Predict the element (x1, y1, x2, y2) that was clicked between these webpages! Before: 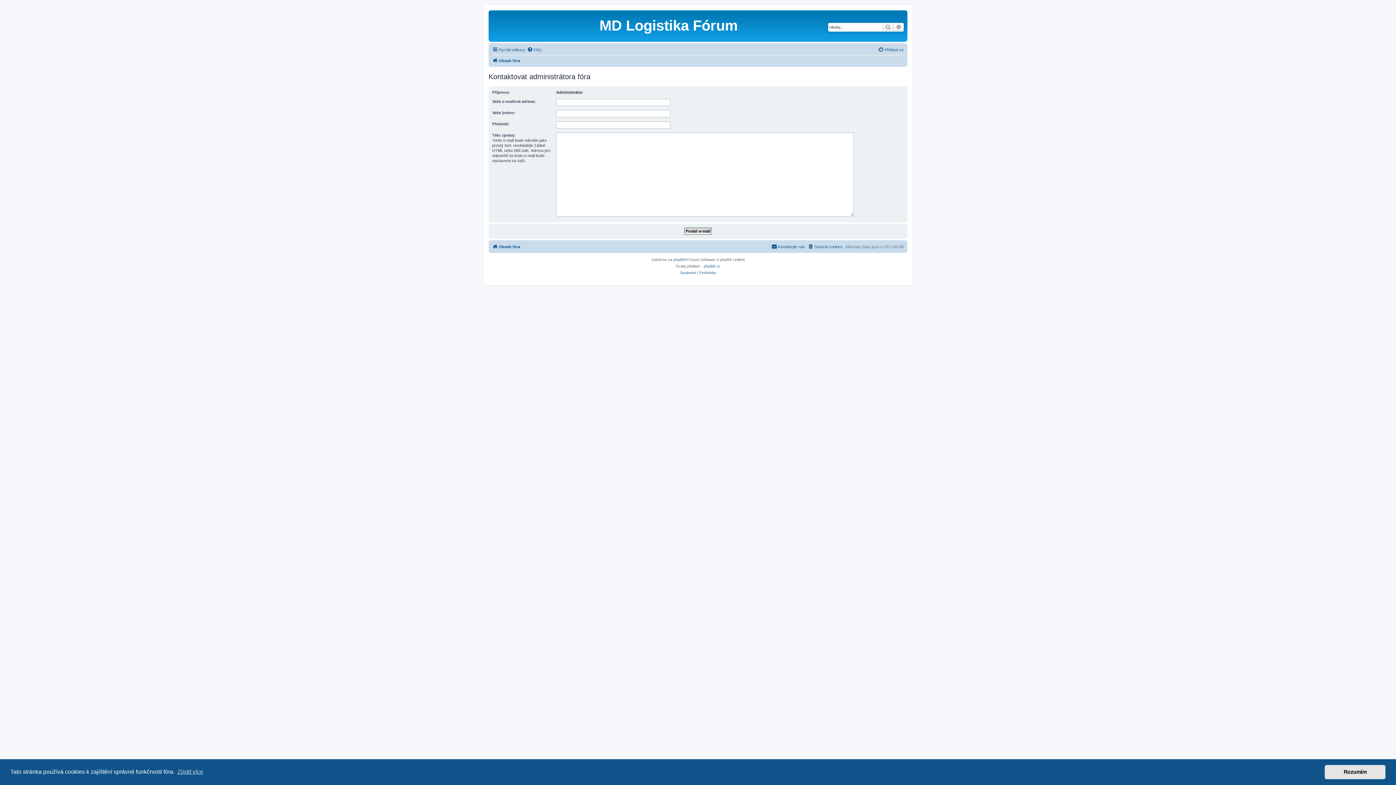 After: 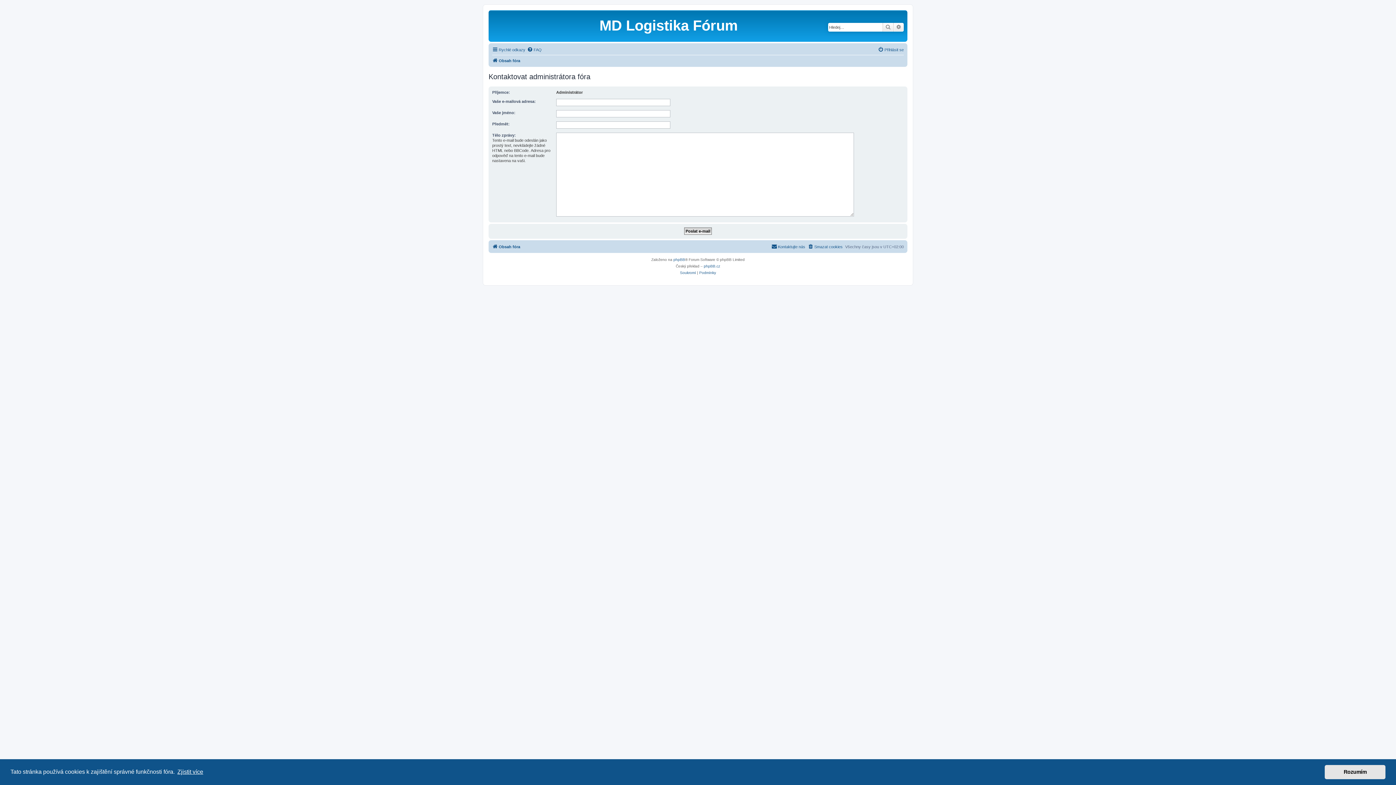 Action: label: learn more about cookies bbox: (176, 766, 204, 777)